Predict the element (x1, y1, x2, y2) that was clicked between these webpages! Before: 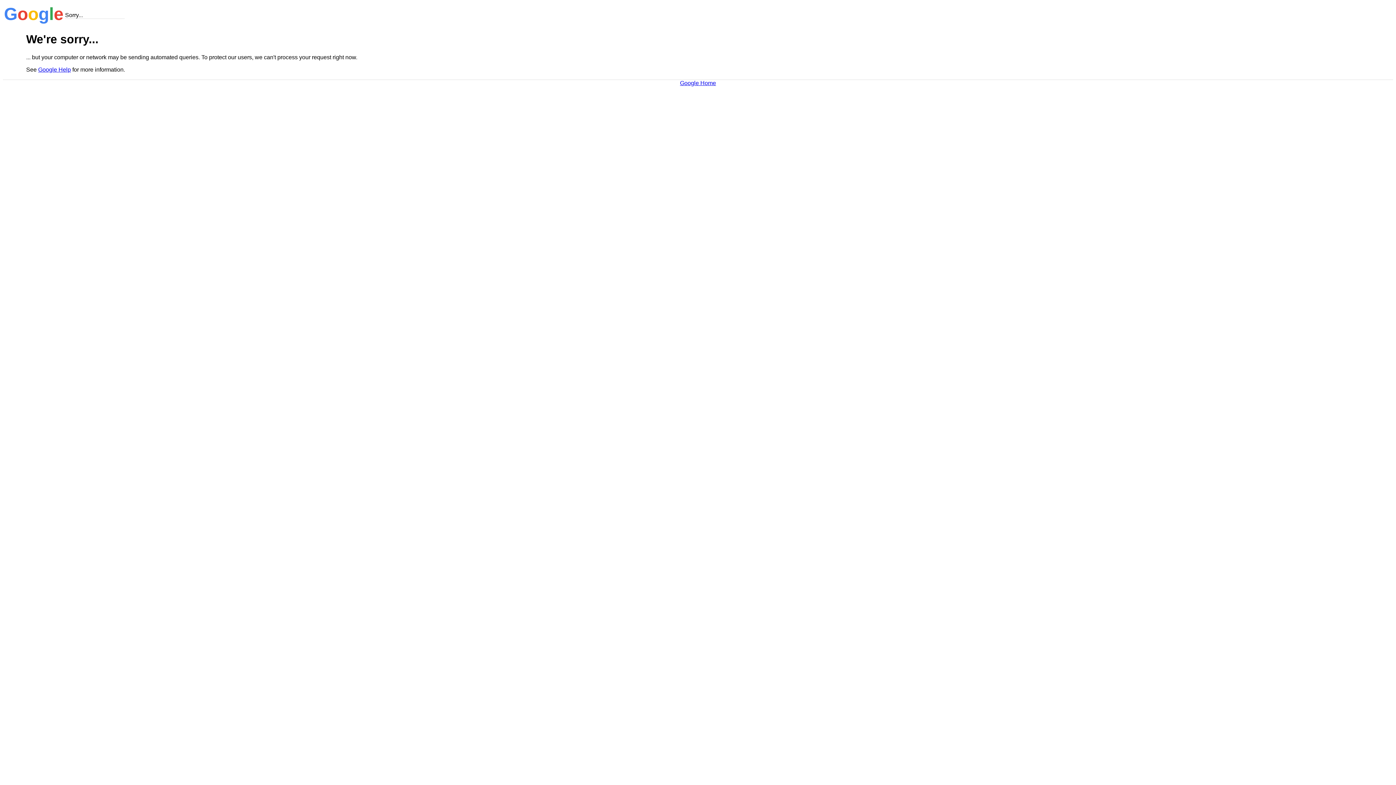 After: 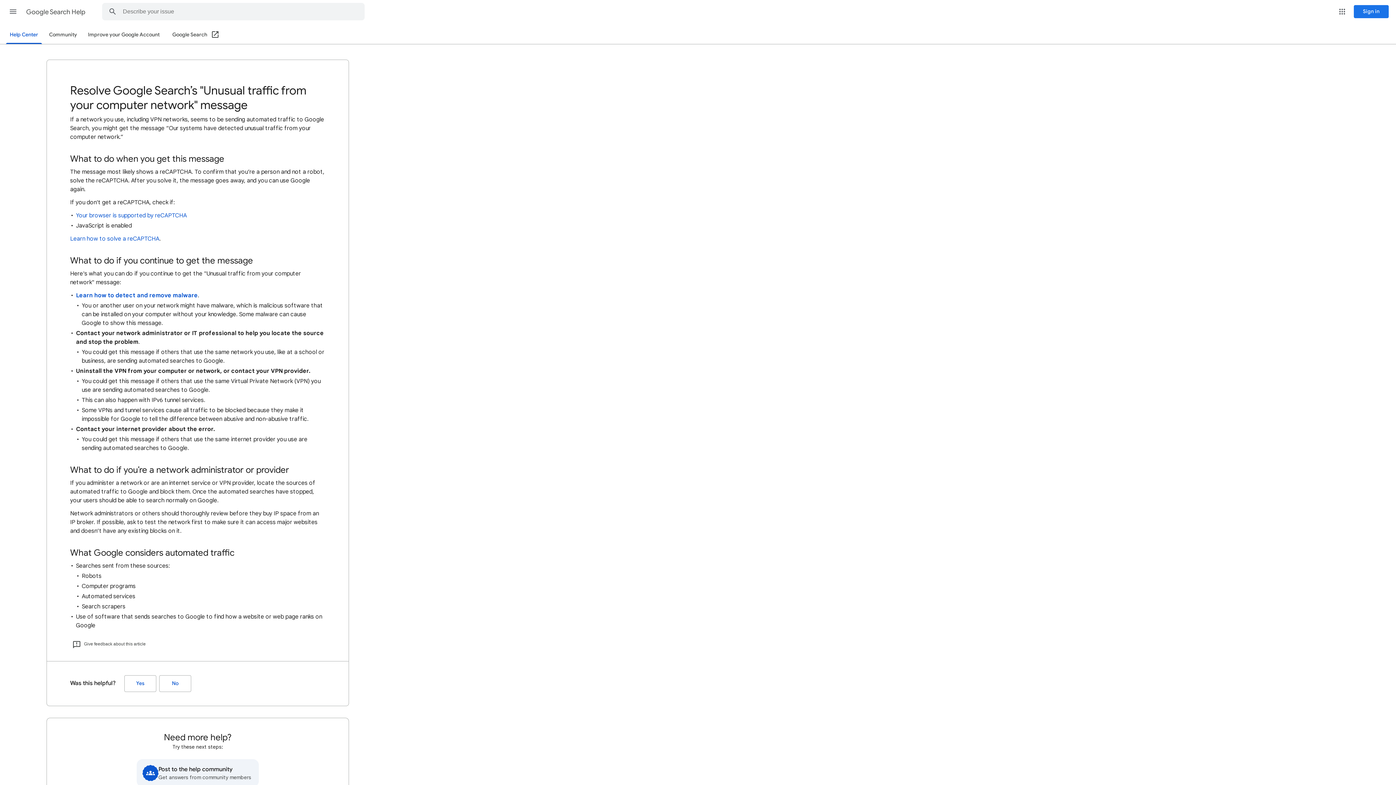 Action: label: Google Help bbox: (38, 66, 70, 72)